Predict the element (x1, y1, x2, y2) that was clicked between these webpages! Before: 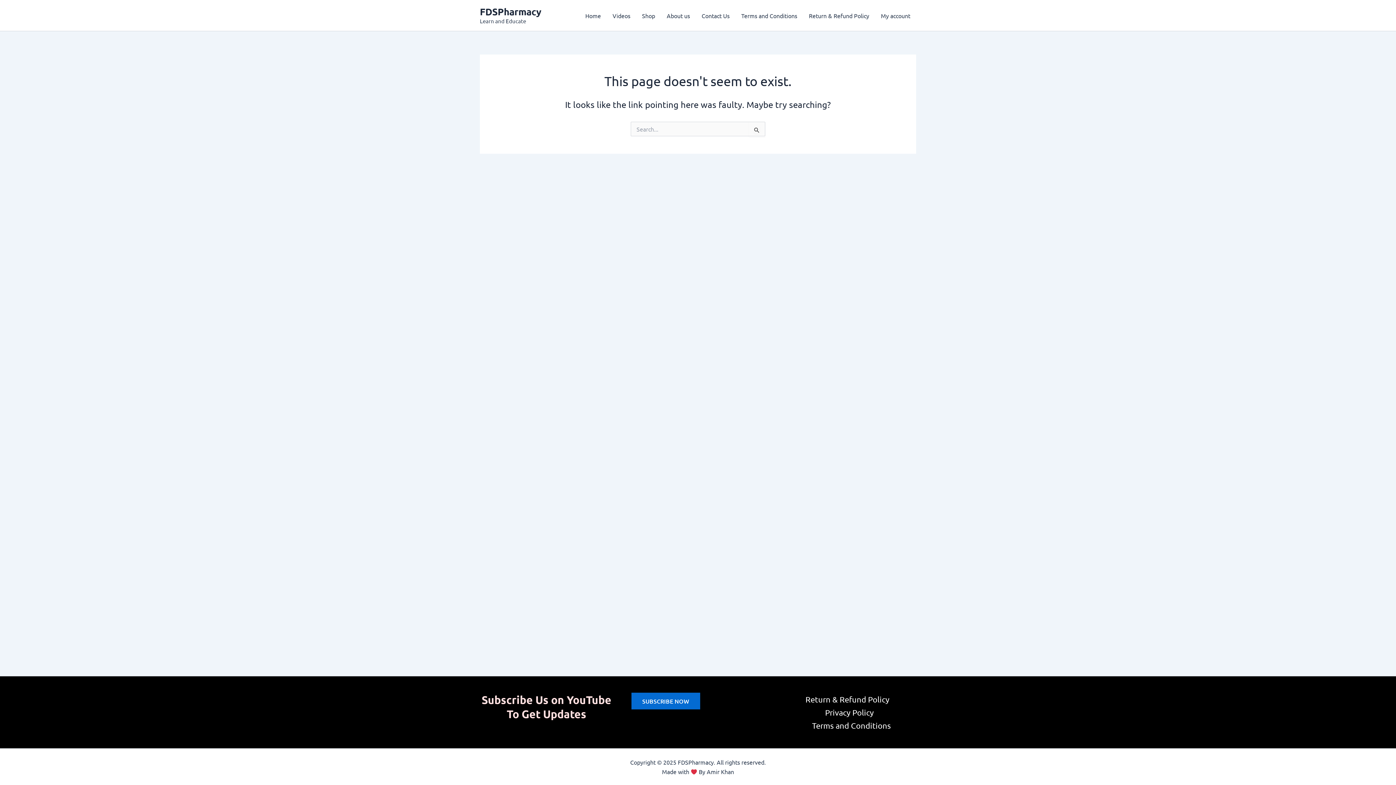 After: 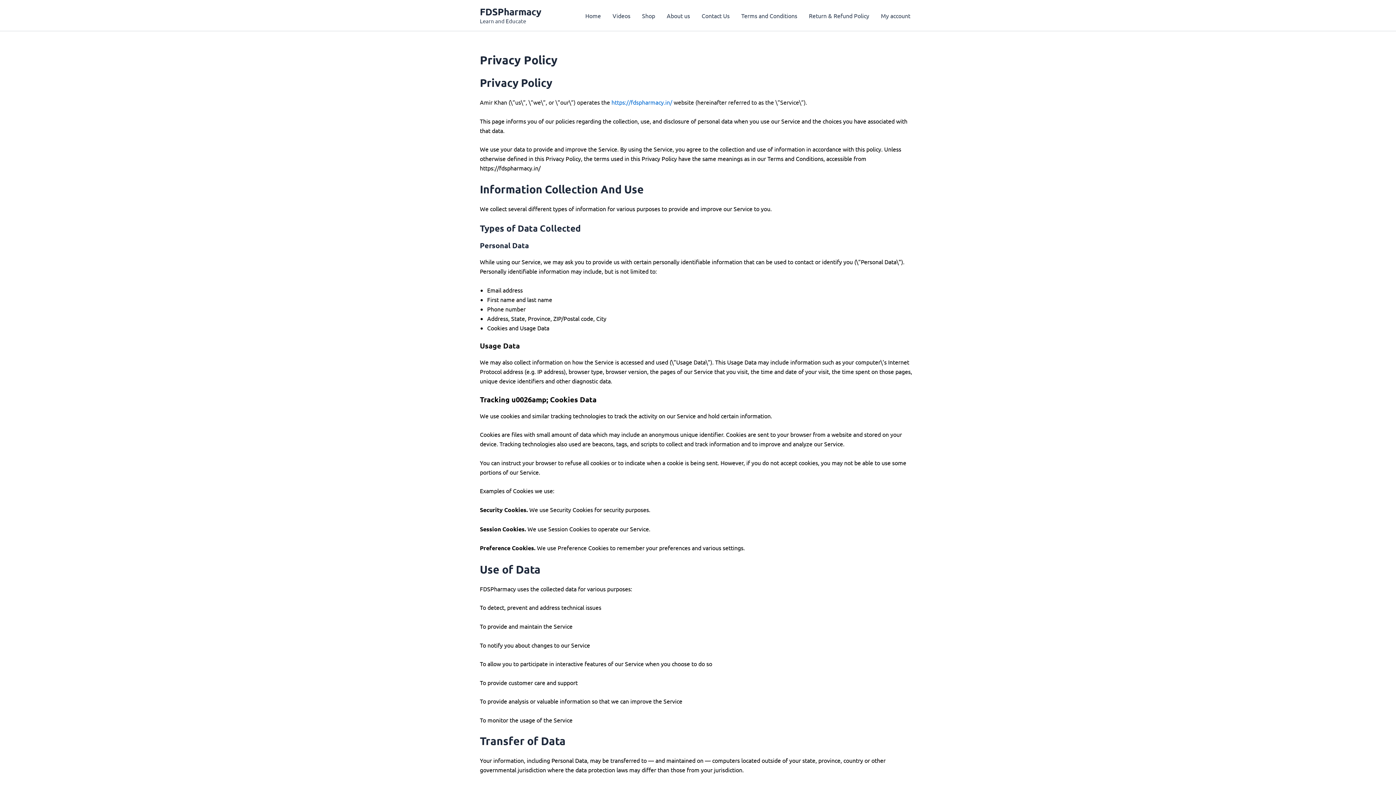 Action: bbox: (821, 706, 878, 719) label: Privacy Policy